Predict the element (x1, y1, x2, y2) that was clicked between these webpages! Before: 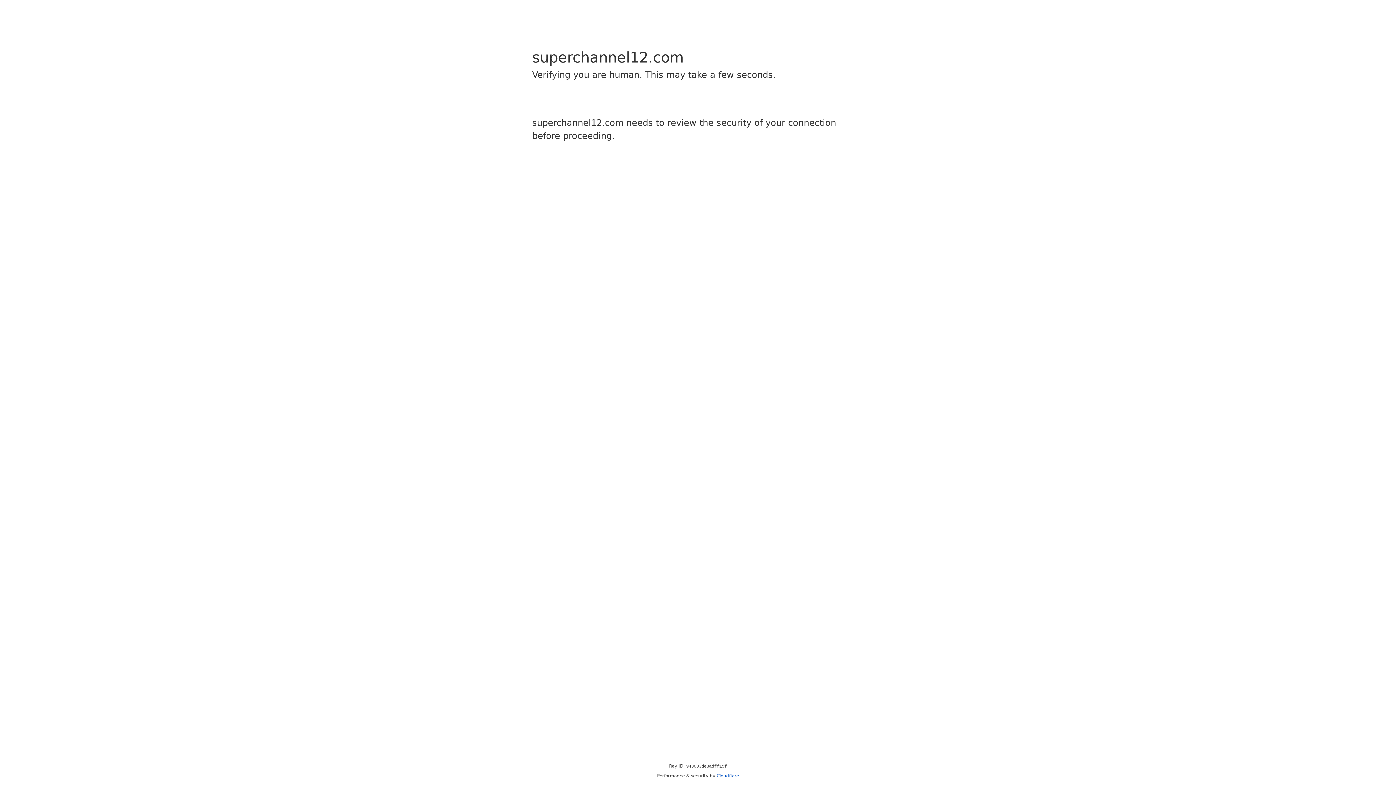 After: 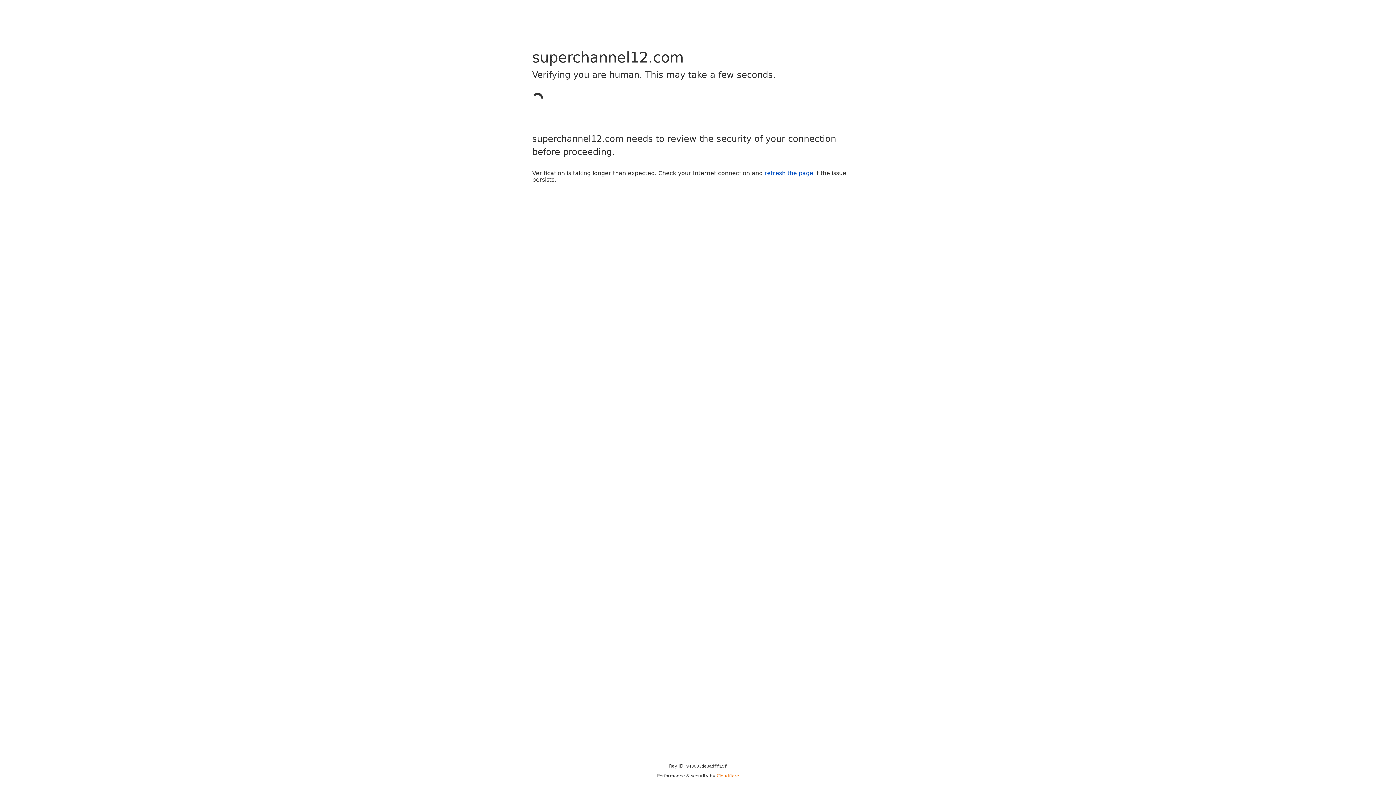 Action: bbox: (716, 773, 739, 778) label: Cloudflare